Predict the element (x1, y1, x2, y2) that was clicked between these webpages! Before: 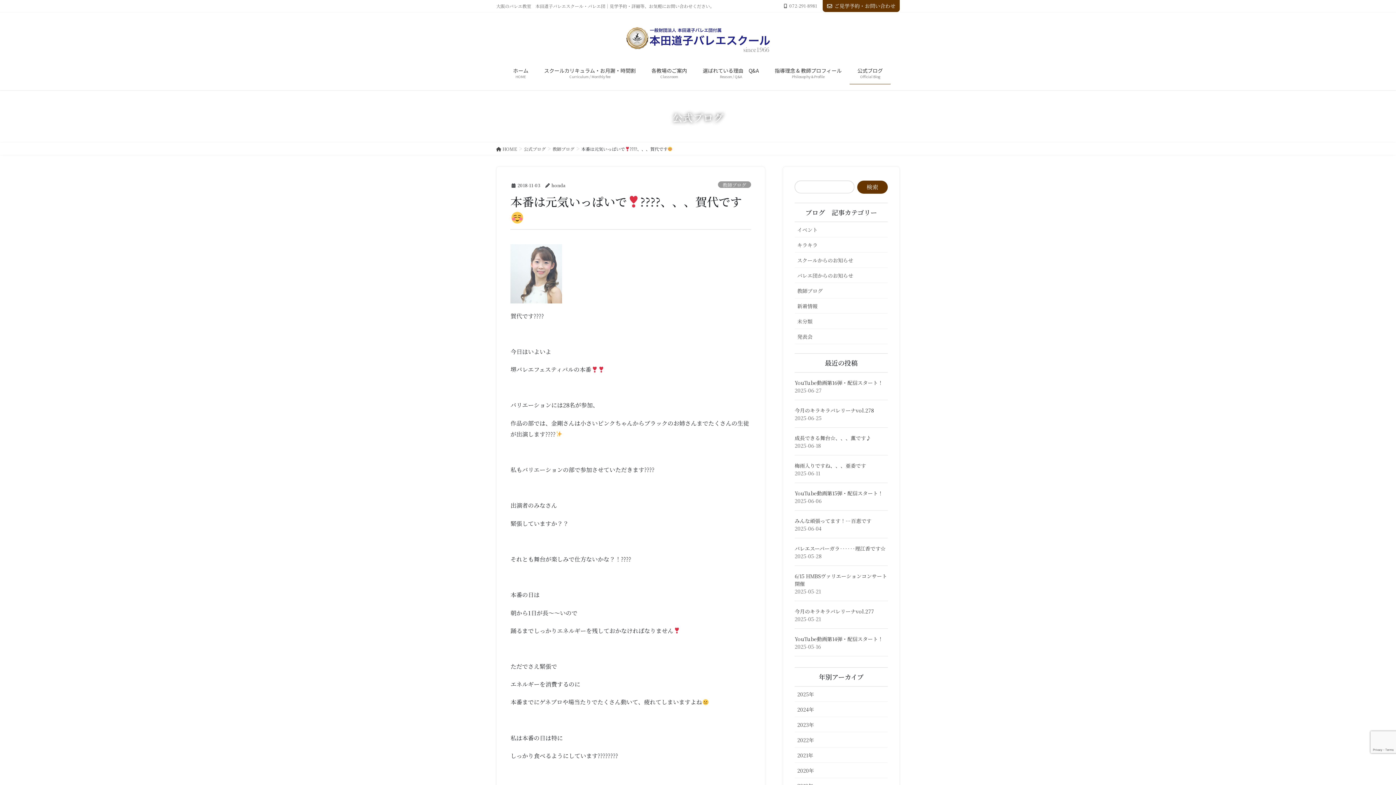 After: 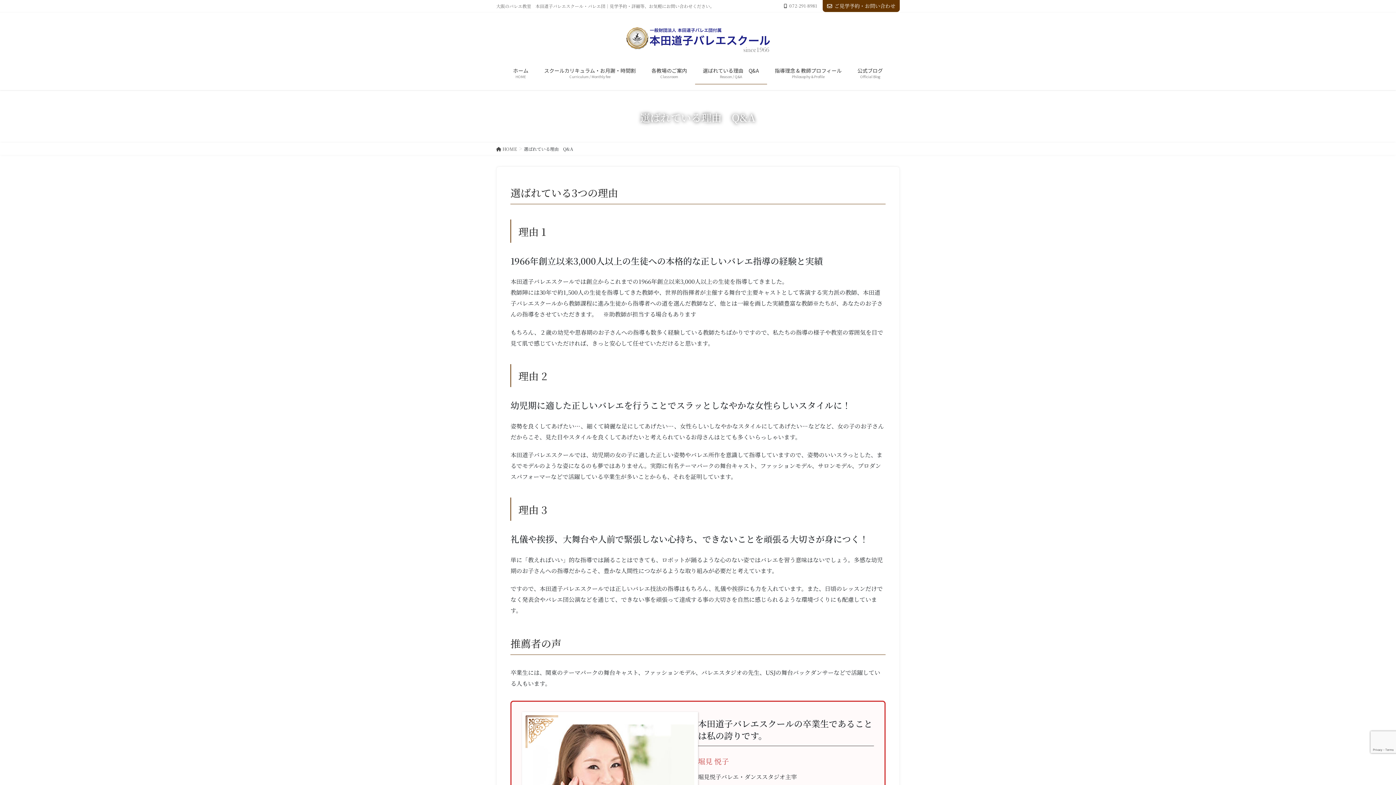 Action: label: 選ばれている理由　Q&A
Reason / Q&A bbox: (695, 62, 767, 84)